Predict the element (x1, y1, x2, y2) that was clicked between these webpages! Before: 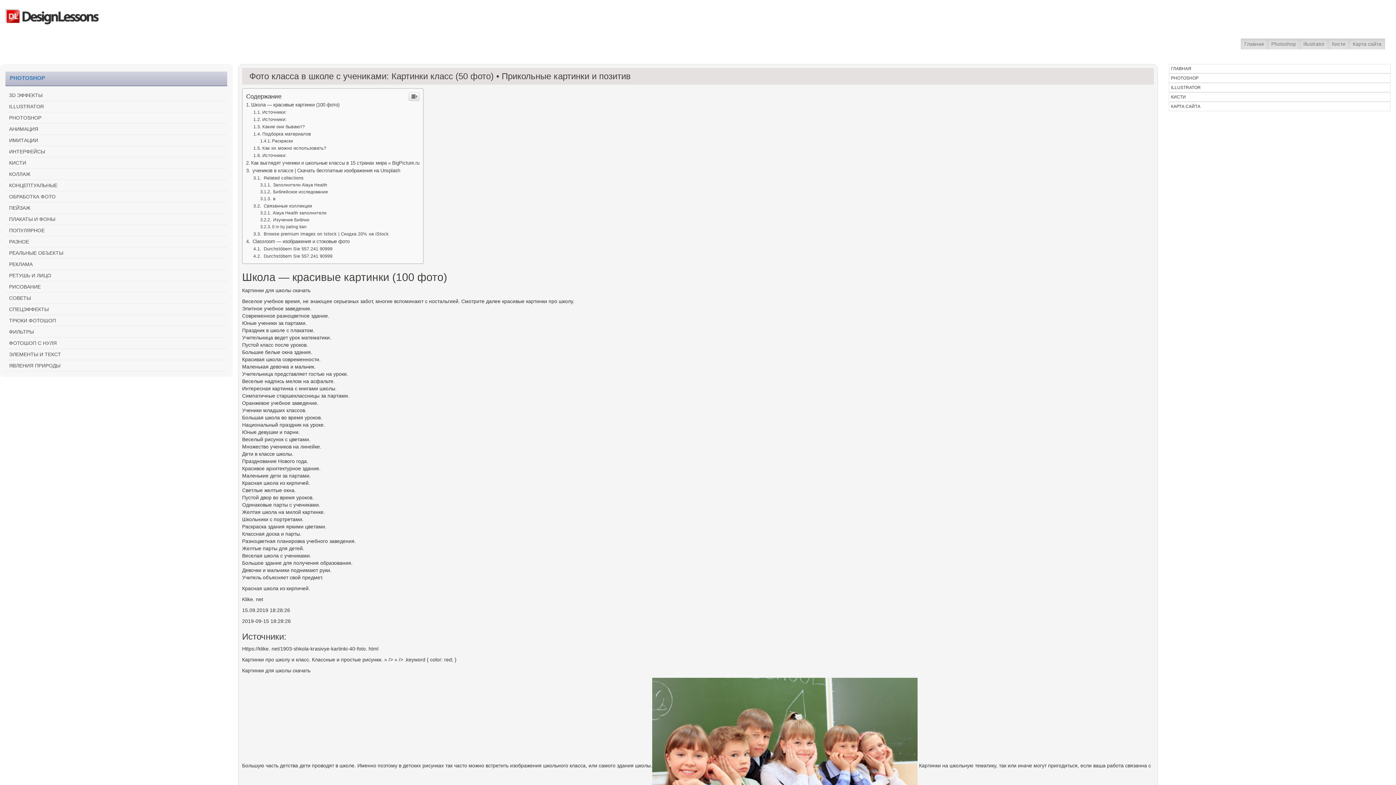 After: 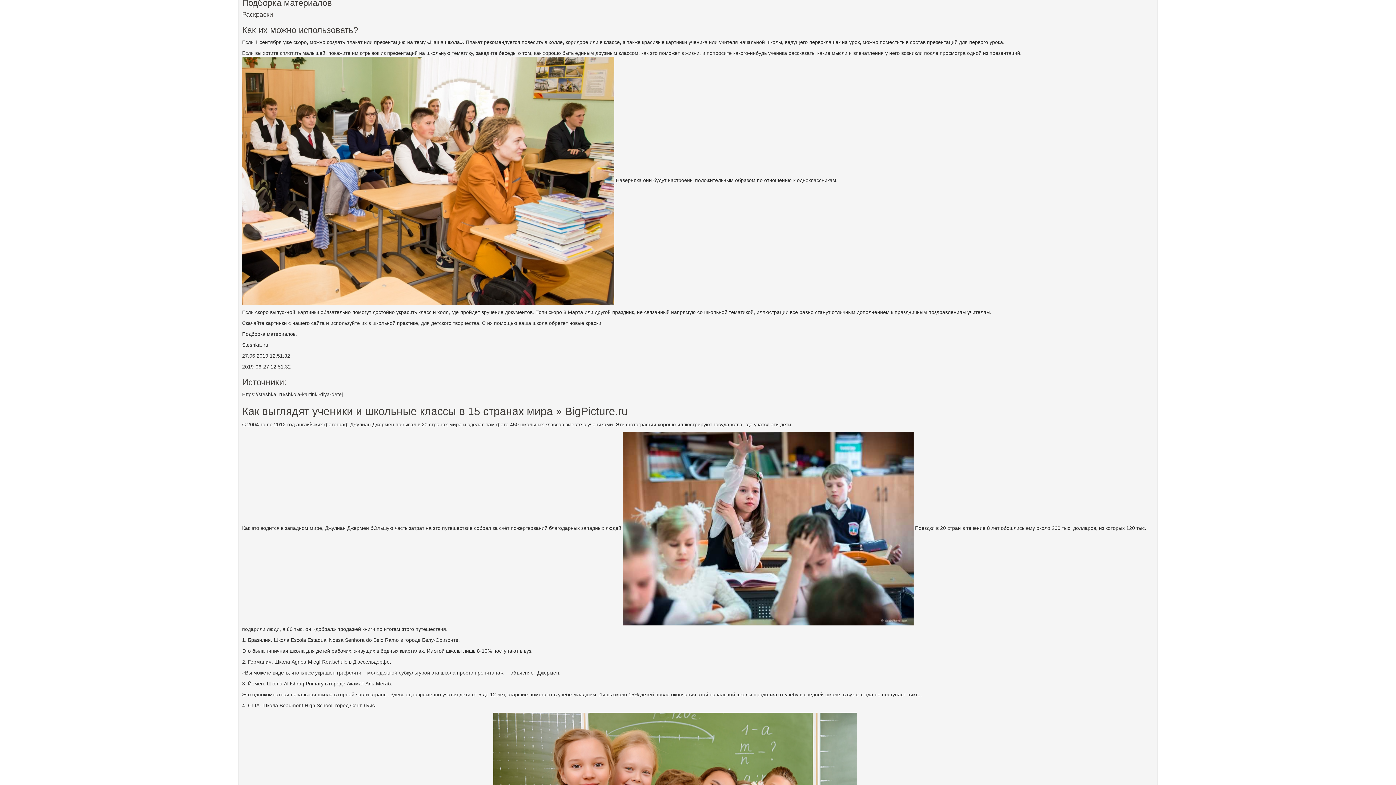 Action: label: Раскраски bbox: (260, 138, 293, 143)